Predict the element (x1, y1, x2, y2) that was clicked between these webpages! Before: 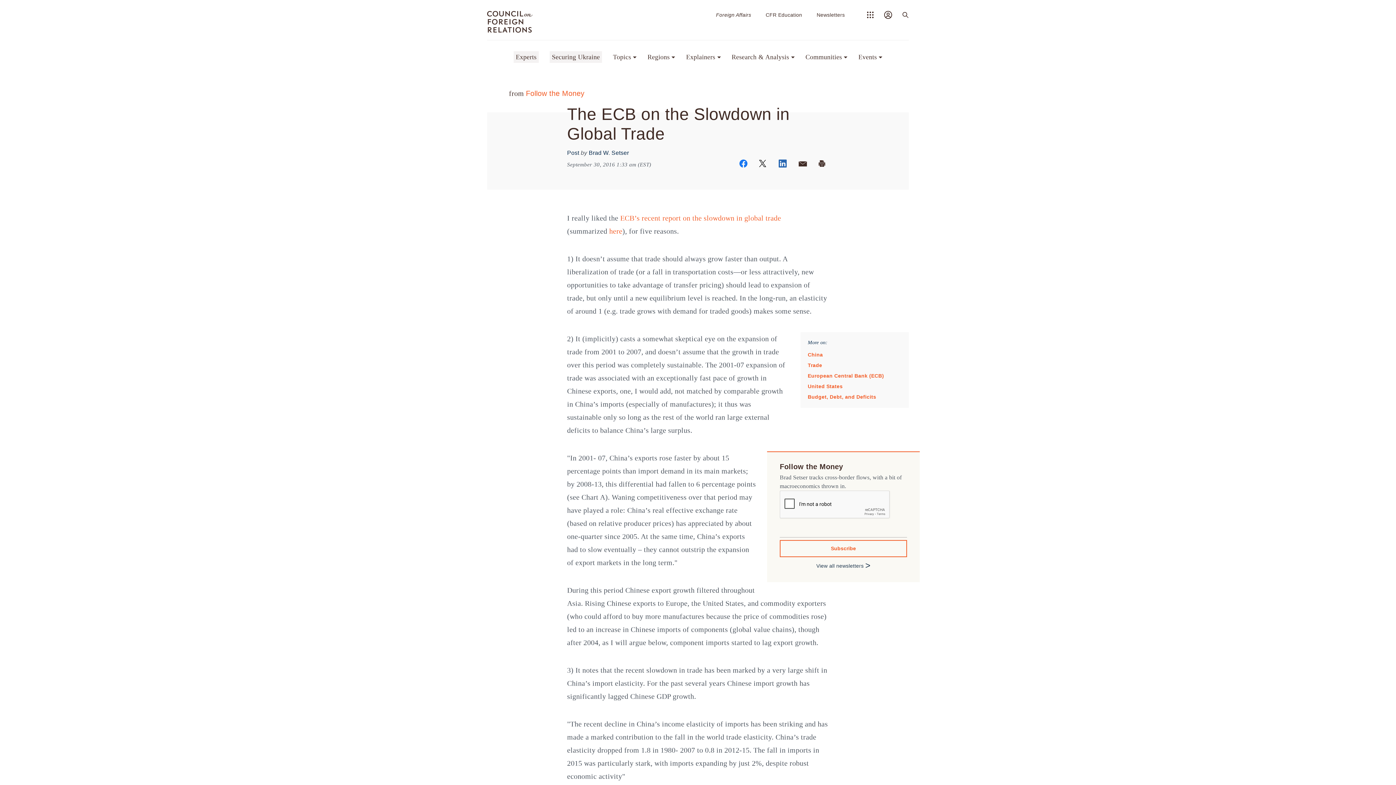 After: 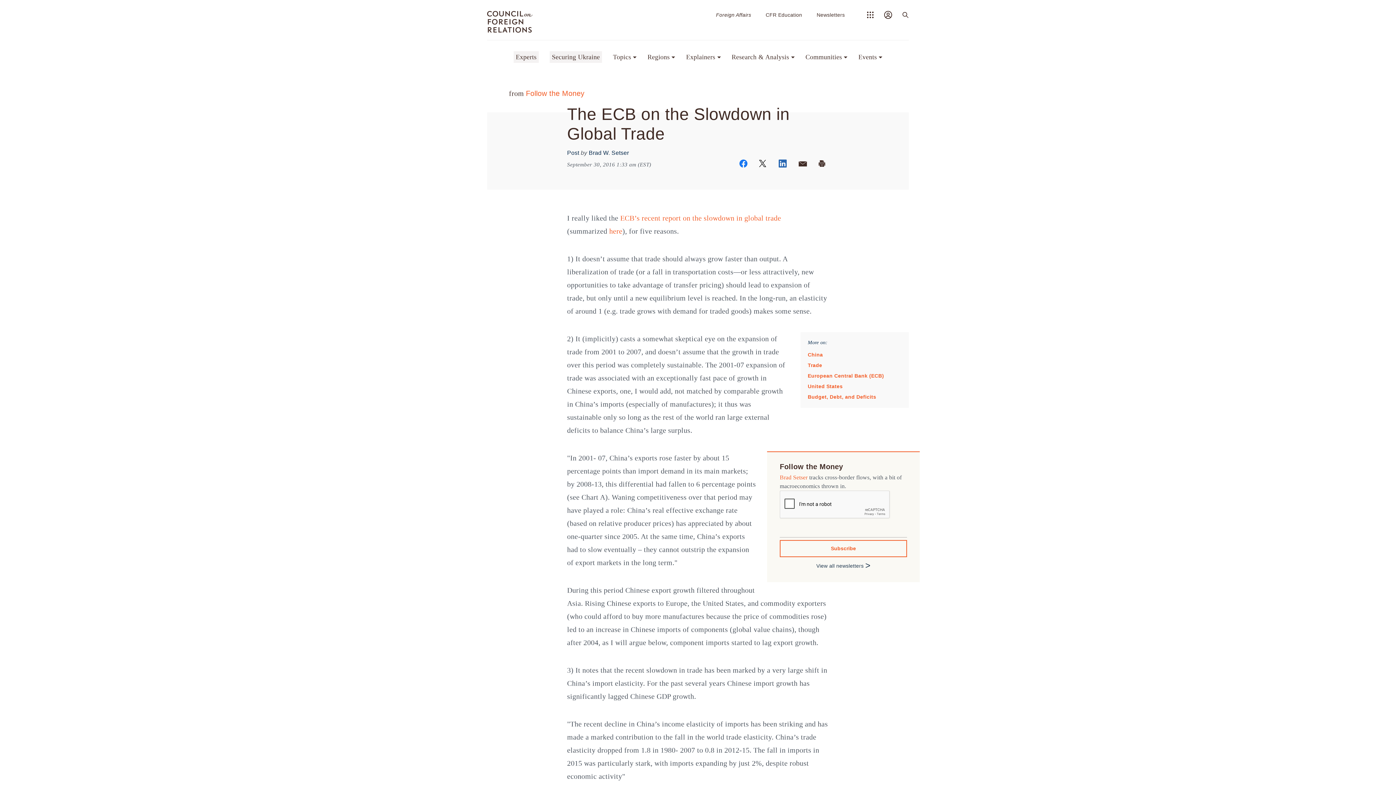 Action: bbox: (780, 474, 807, 480) label: Brad Setser